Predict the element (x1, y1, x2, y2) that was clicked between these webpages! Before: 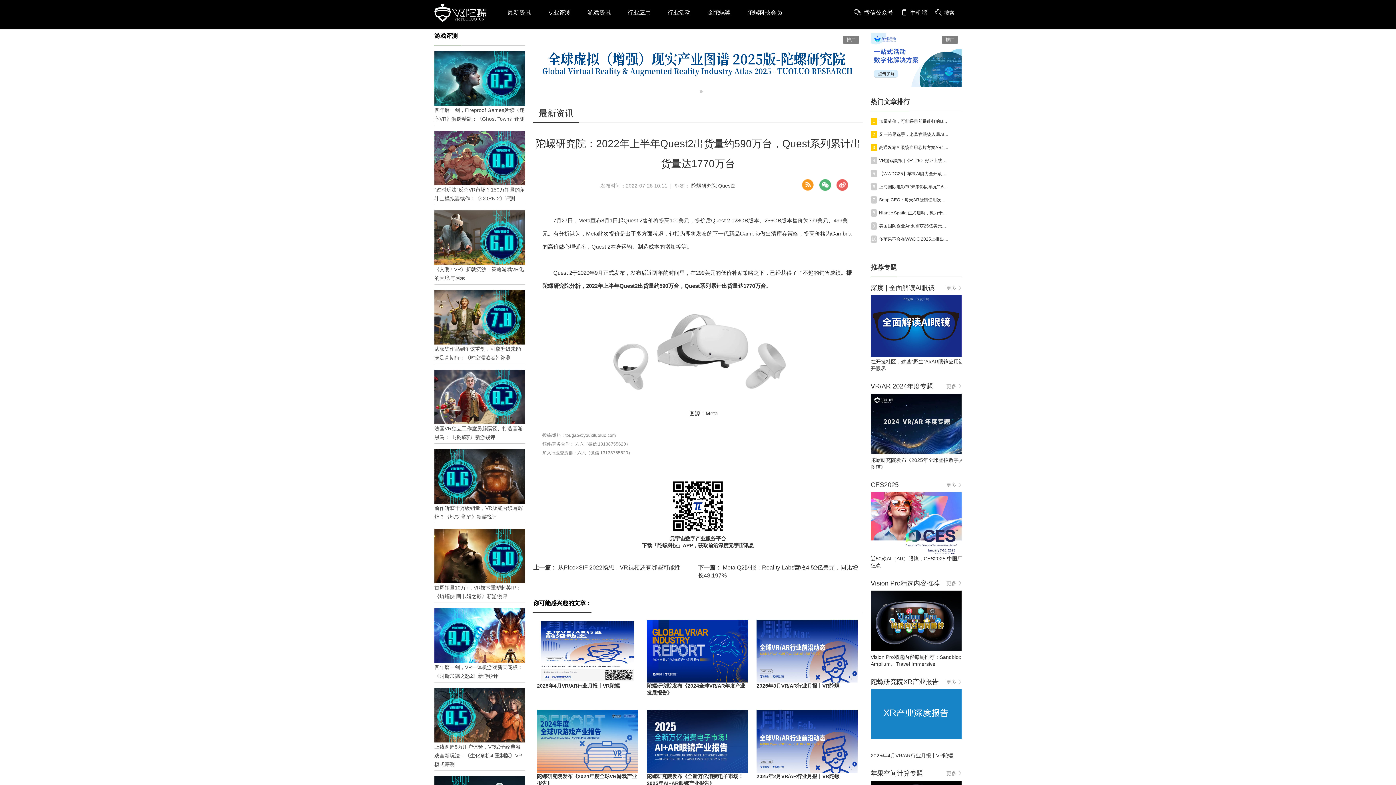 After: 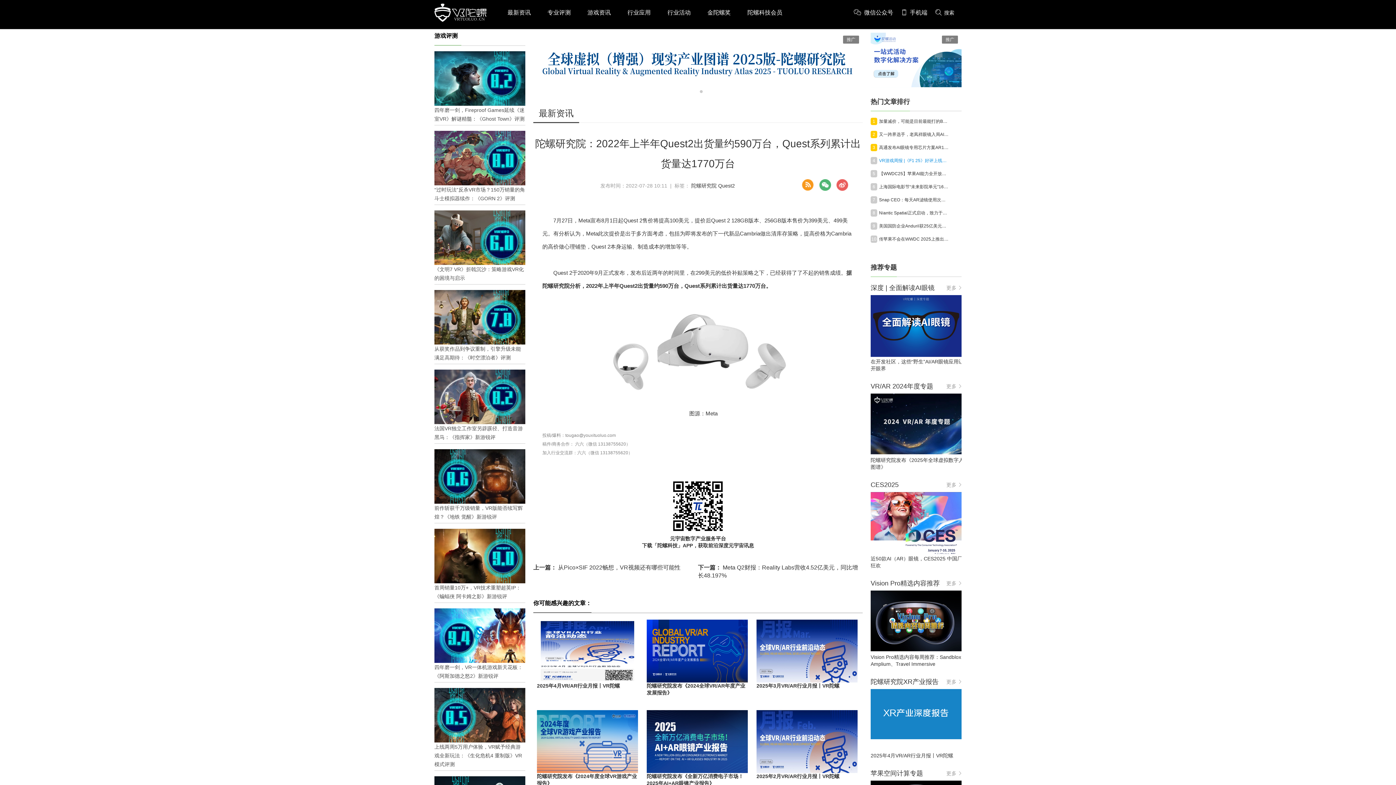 Action: bbox: (879, 156, 949, 165) label: VR游戏周报 |《F1 25》好评上线，夏日游戏节公布《死侍VR》